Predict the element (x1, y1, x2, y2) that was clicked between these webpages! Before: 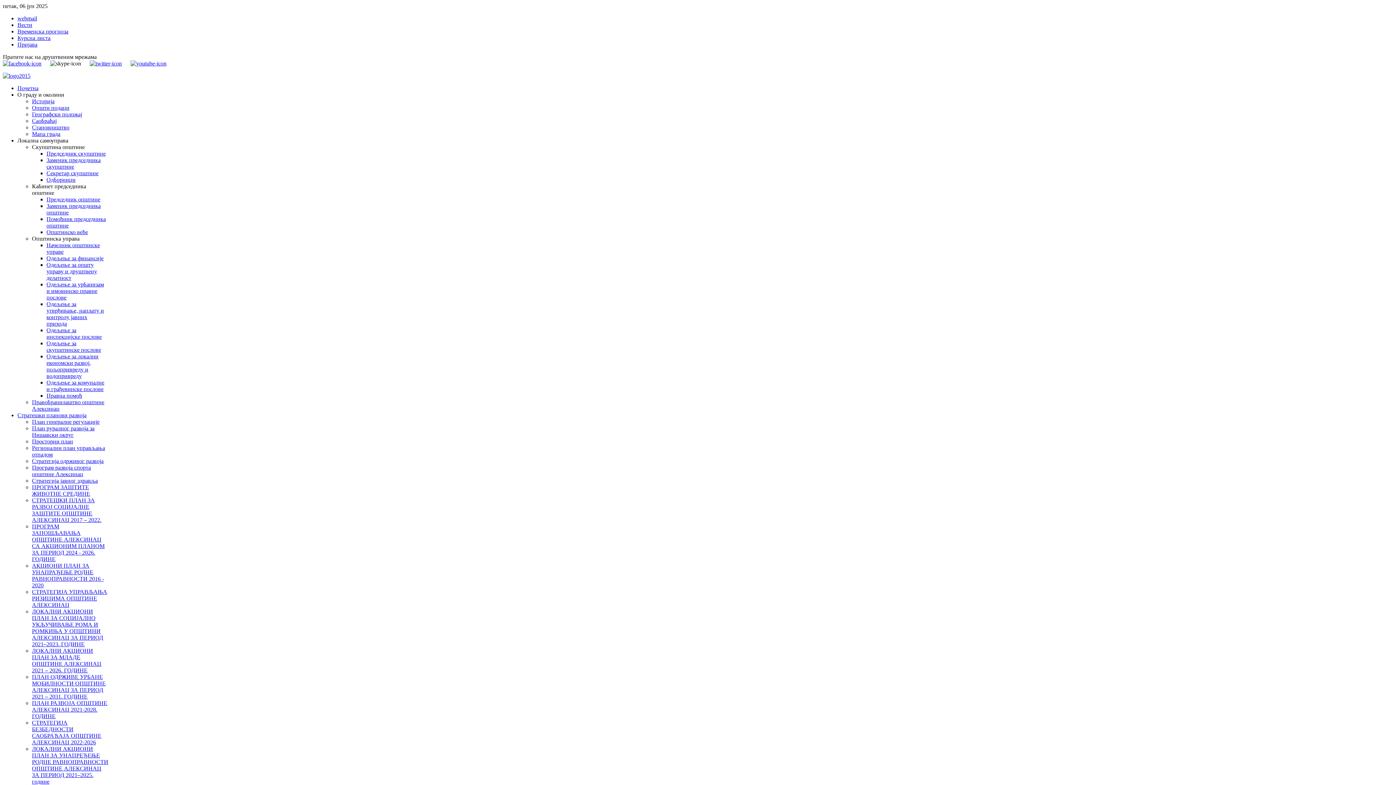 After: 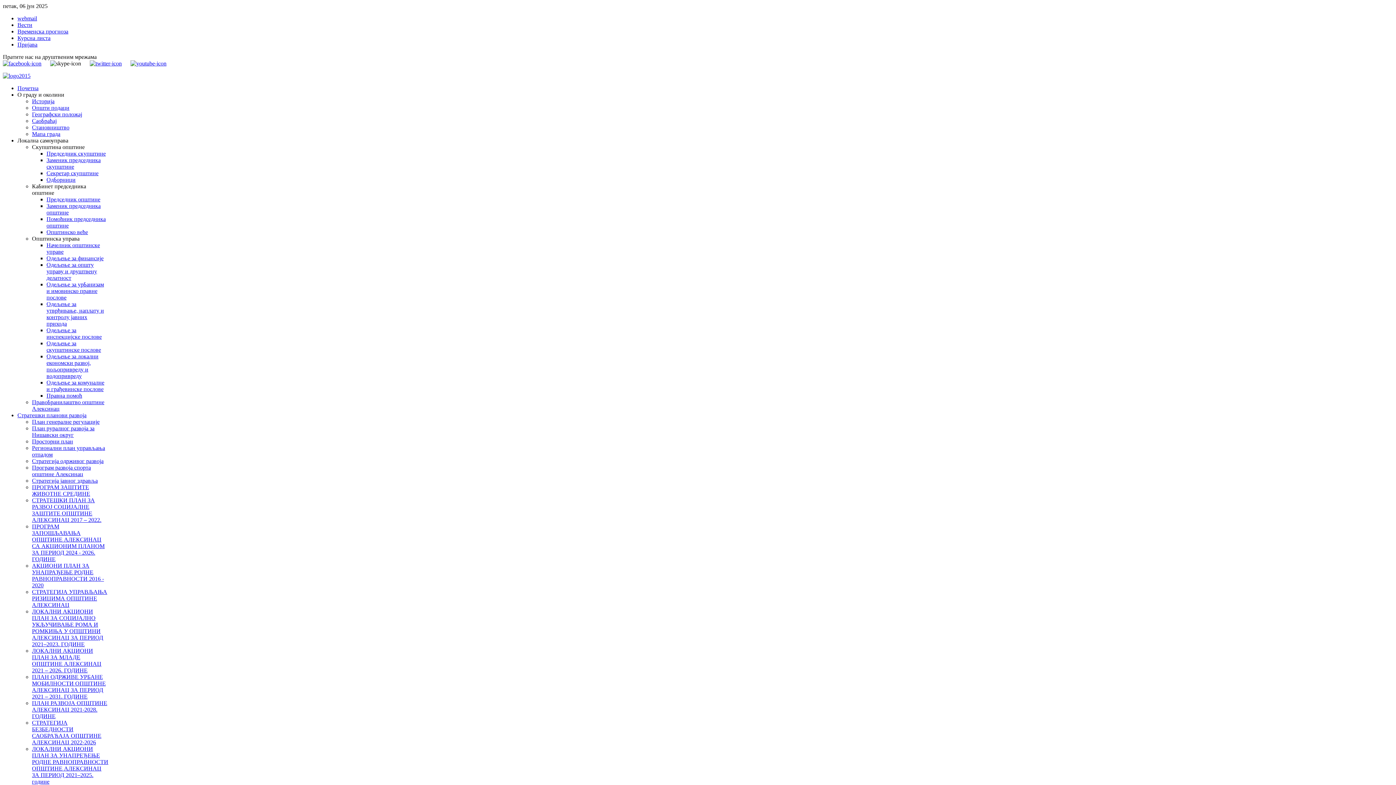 Action: label: ЛОКАЛНИ АКЦИОНИ ПЛАН ЗА УНАПРЕЂЕЊЕ РОДНЕ РАВНОПРАВНОСТИ ОПШТИНЕ АЛЕКСИНАЦ ЗА ПЕРИОД 2021–2025. године bbox: (32, 746, 108, 785)